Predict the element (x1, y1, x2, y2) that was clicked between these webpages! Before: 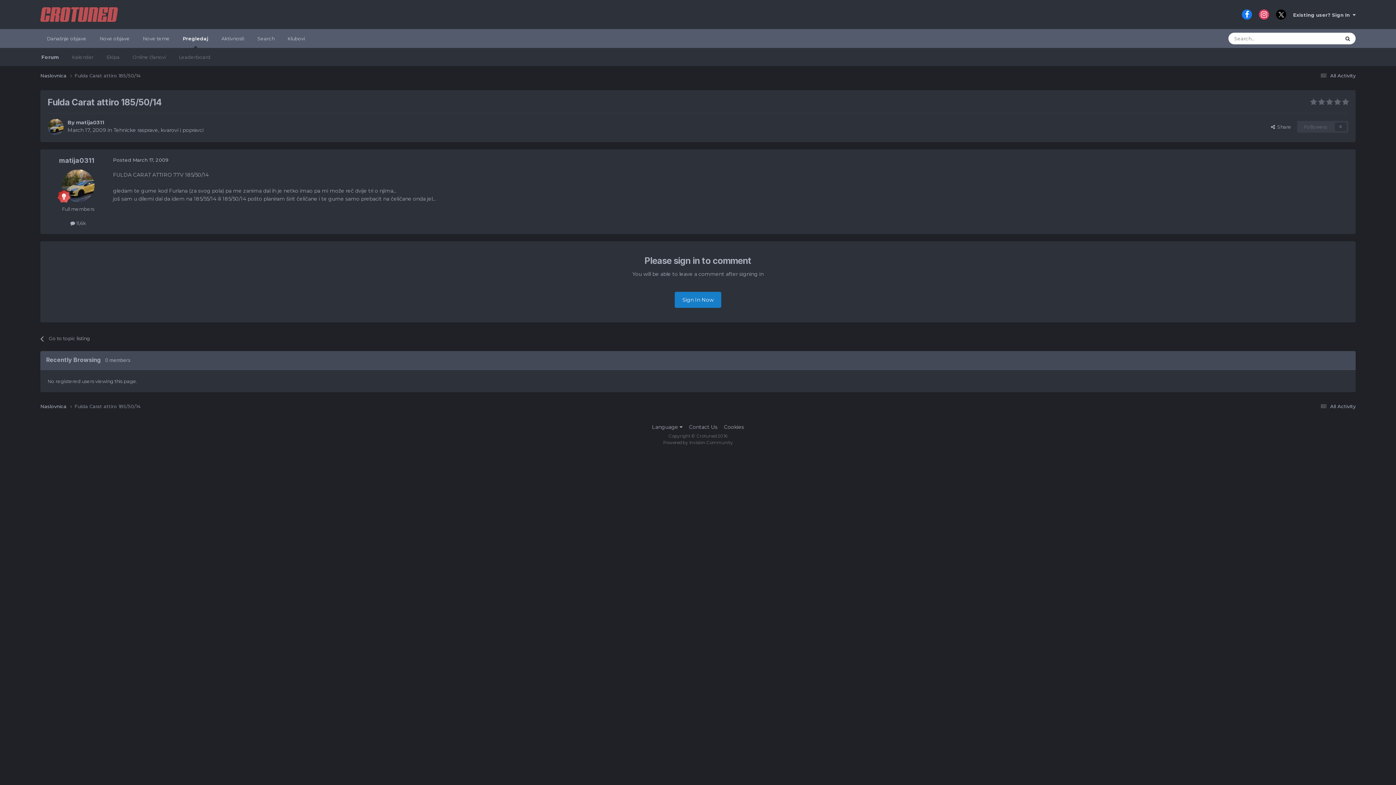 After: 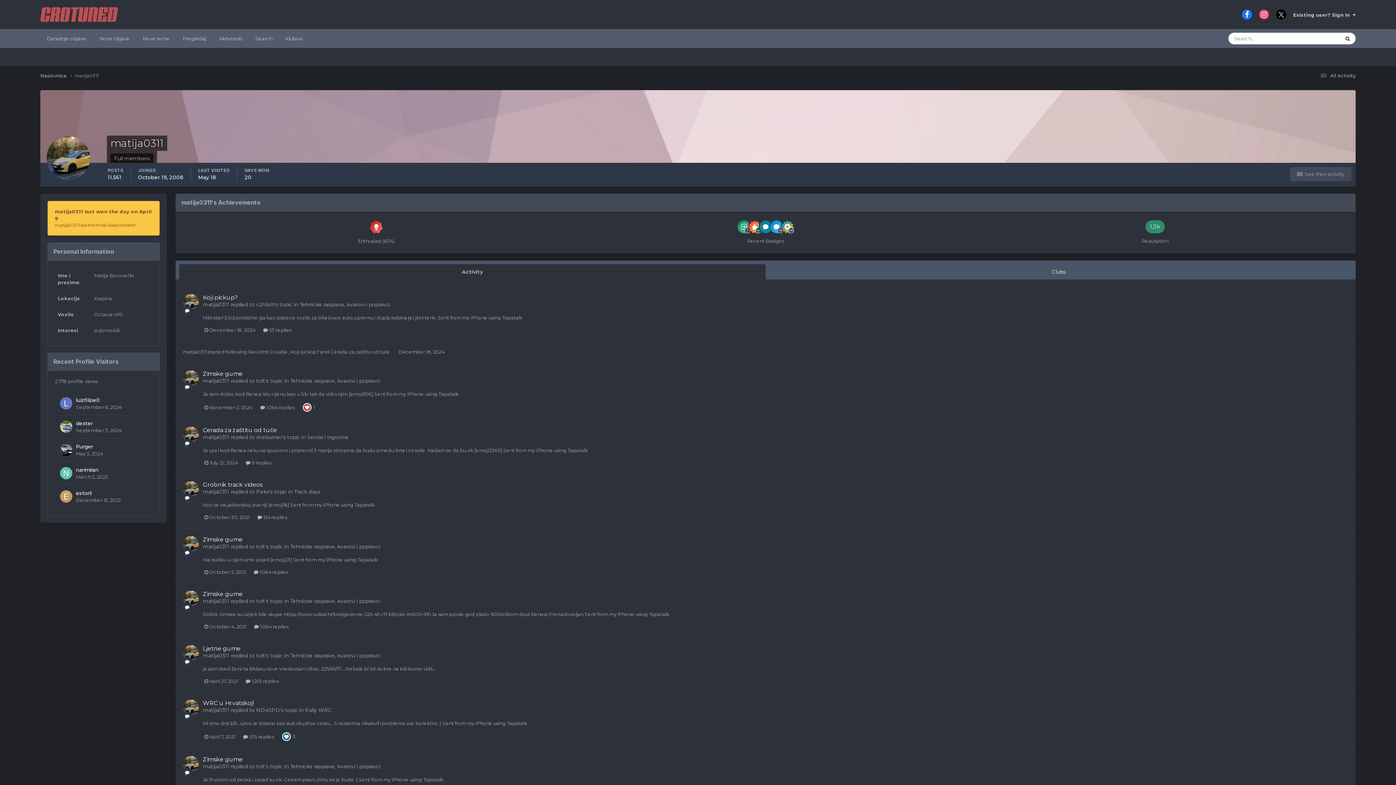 Action: bbox: (61, 169, 94, 202)